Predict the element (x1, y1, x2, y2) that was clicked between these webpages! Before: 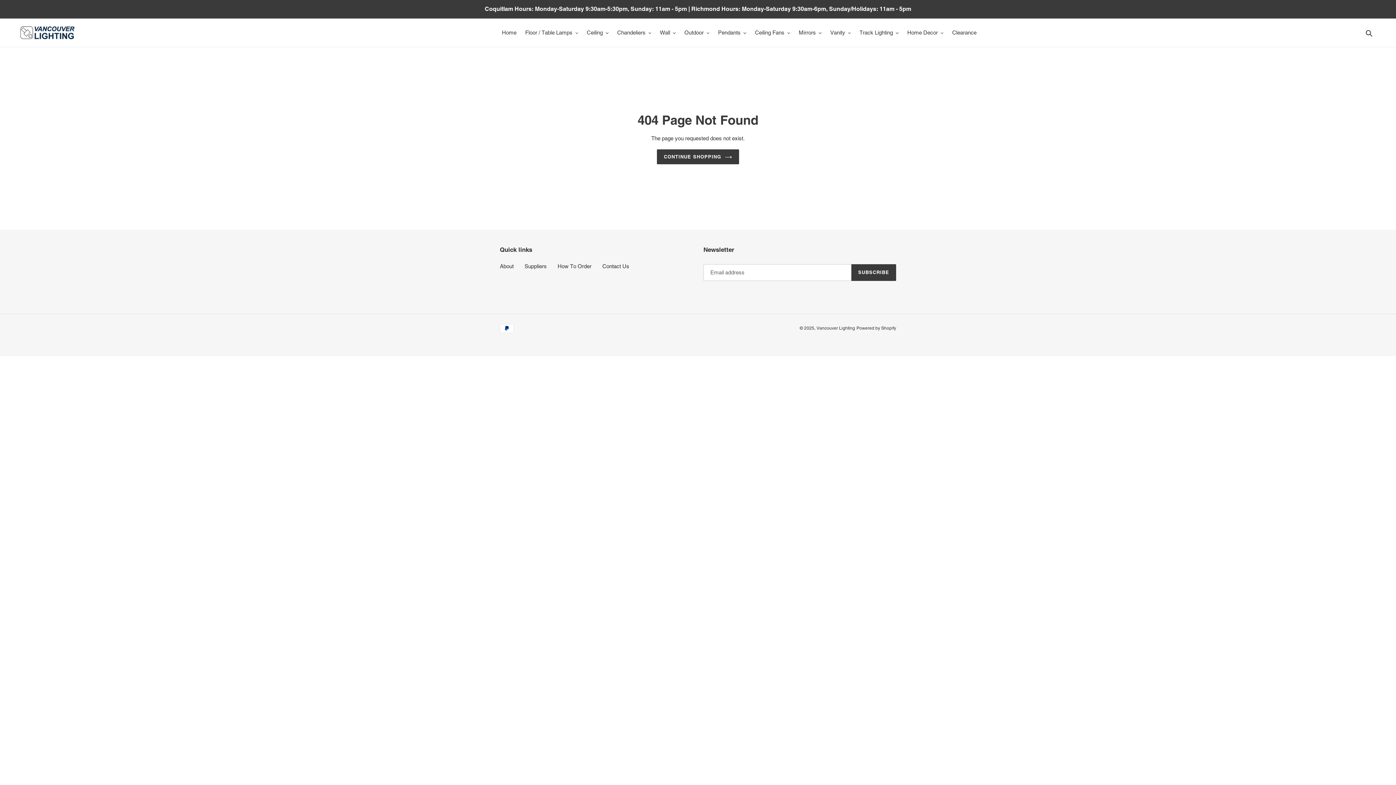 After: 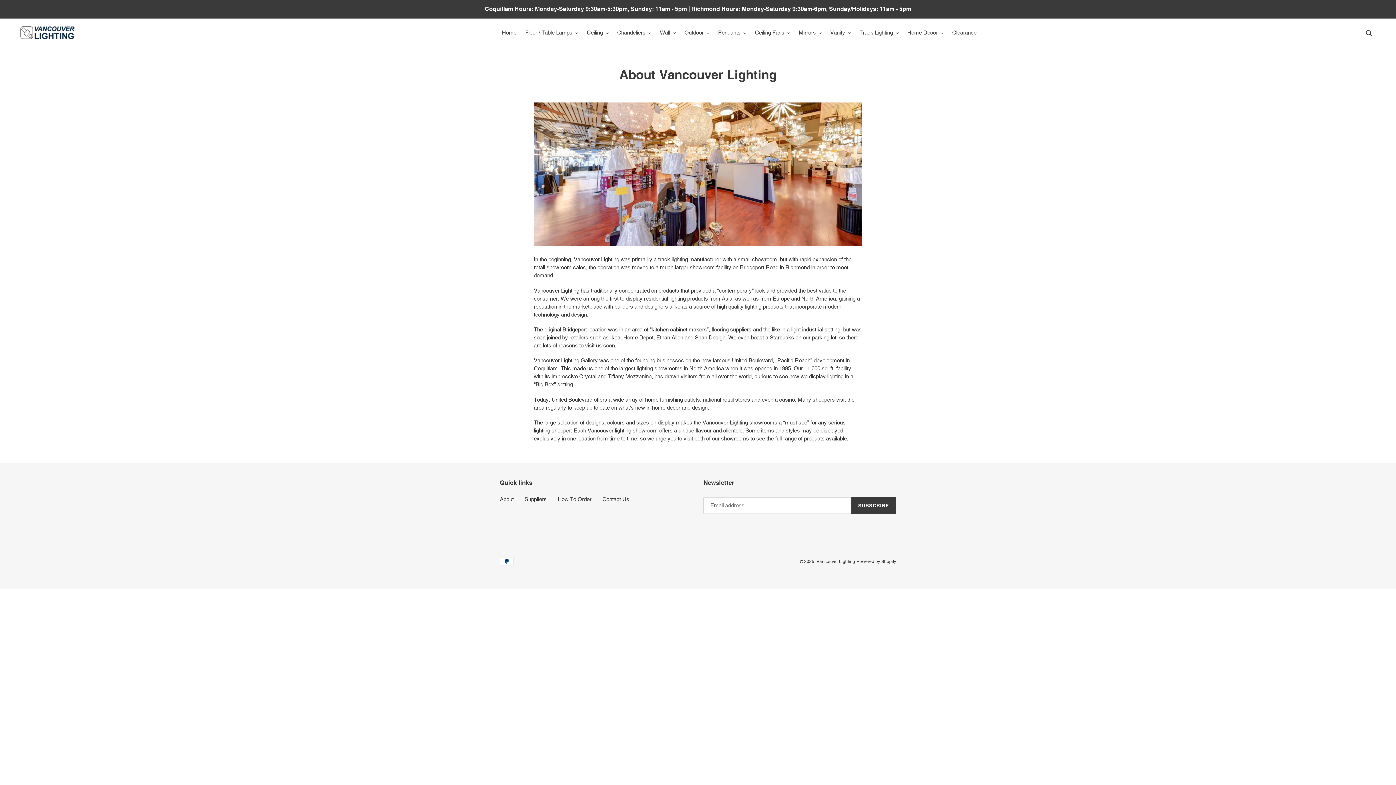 Action: bbox: (500, 263, 513, 269) label: About